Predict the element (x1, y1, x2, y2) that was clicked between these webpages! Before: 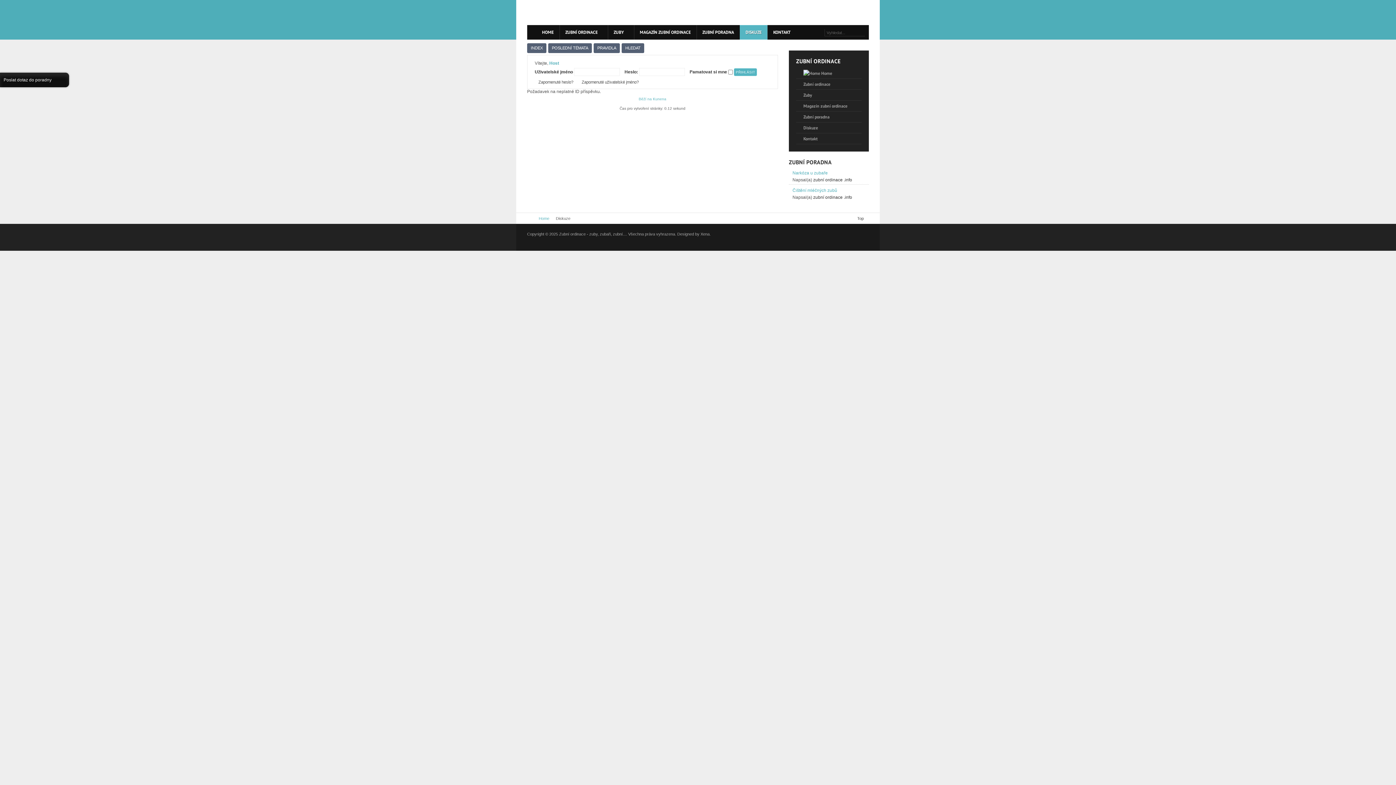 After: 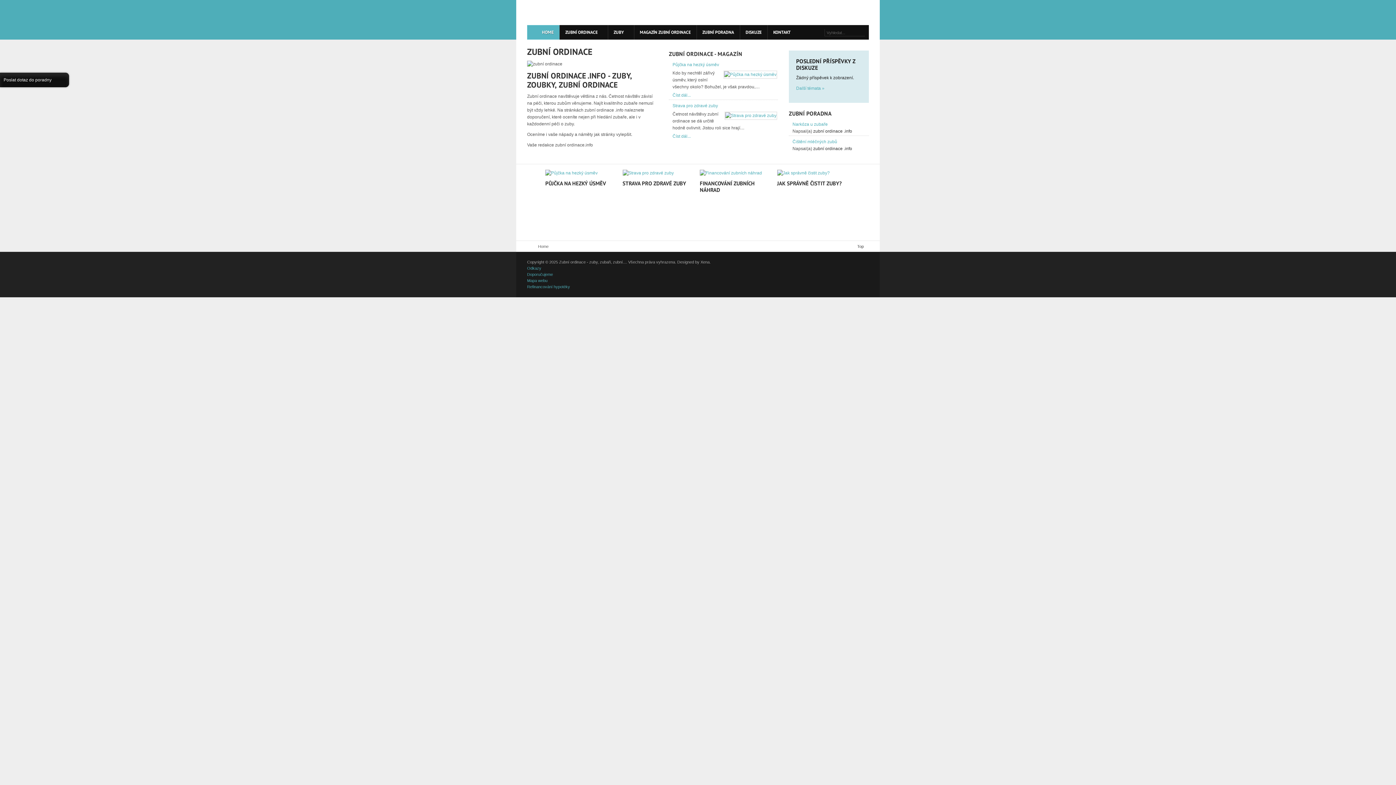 Action: bbox: (813, 194, 852, 200) label: zubní ordinace .info